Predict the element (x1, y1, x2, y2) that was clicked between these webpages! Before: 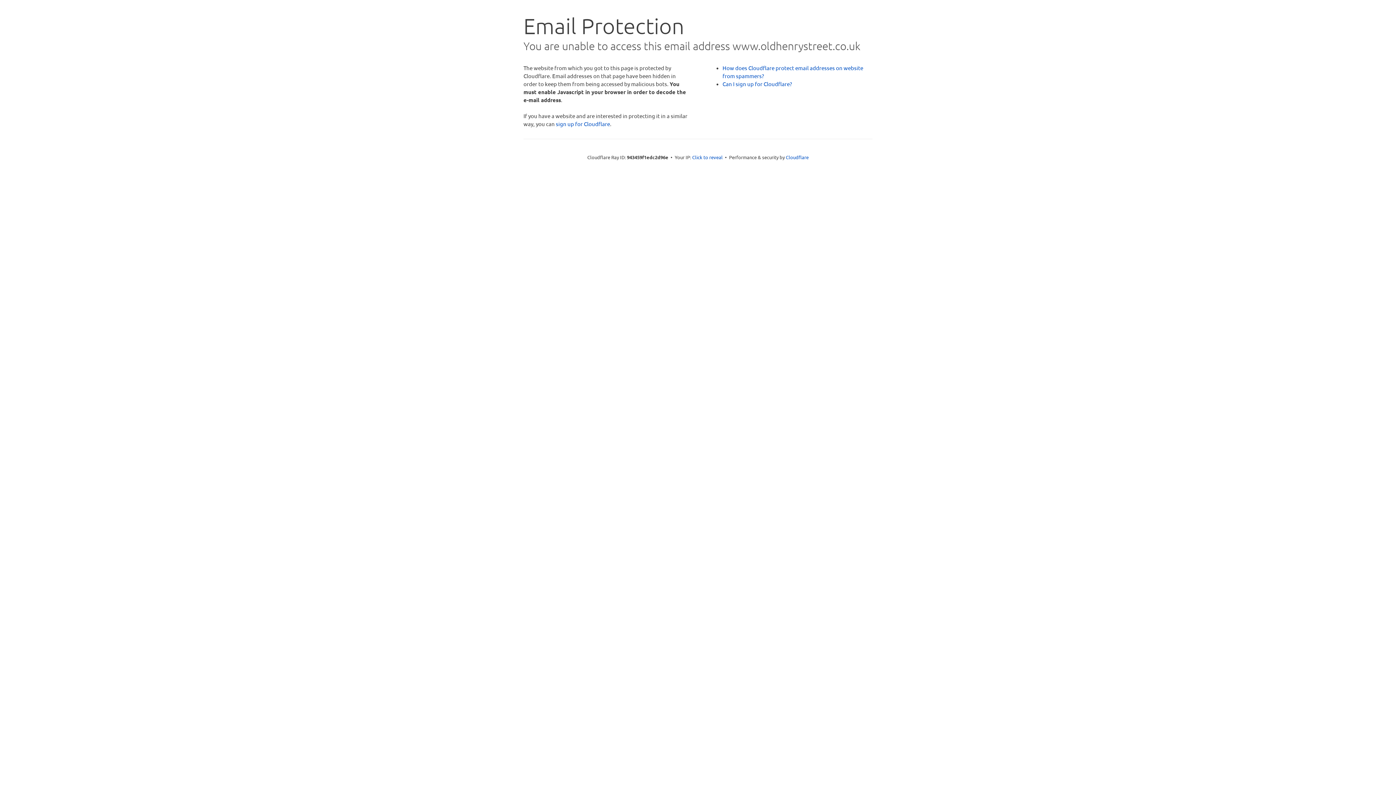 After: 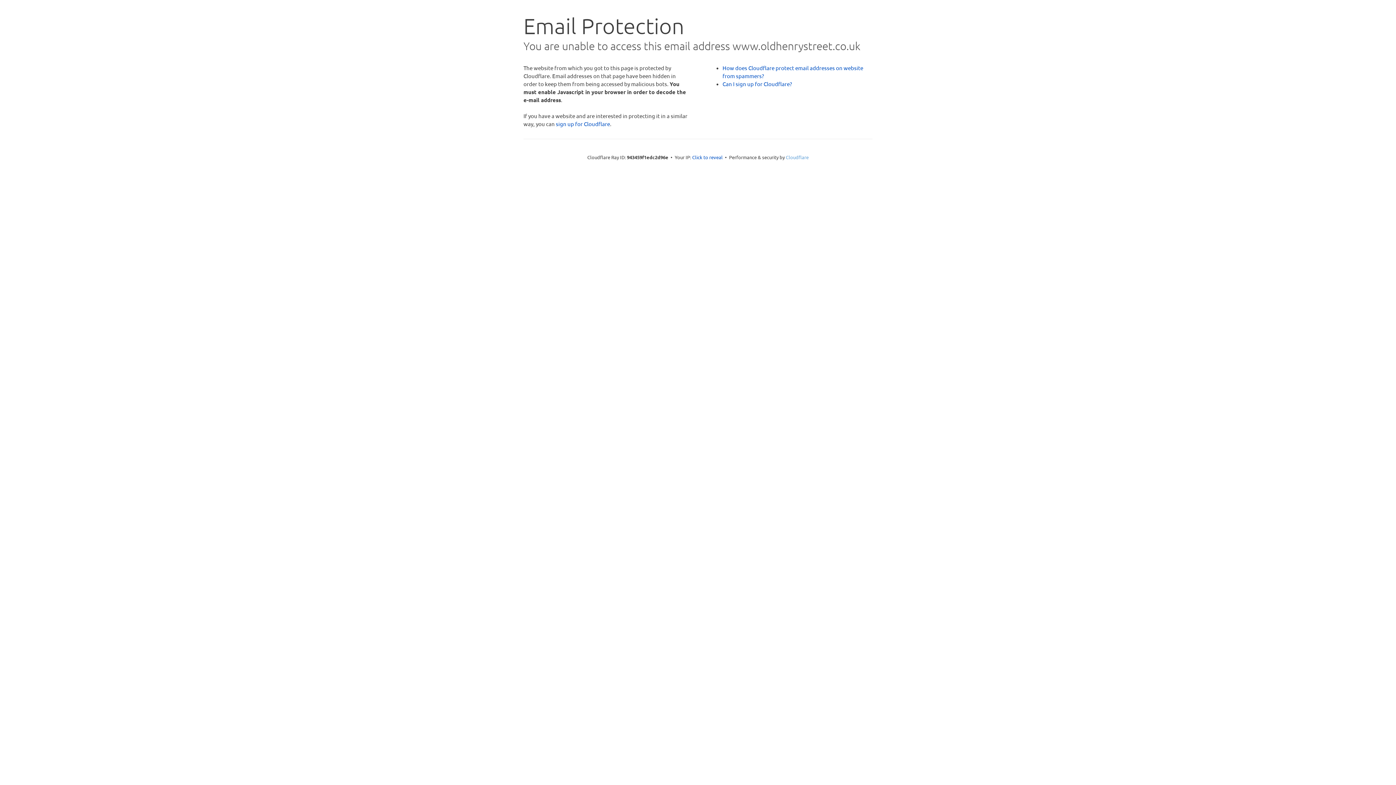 Action: bbox: (786, 154, 808, 160) label: Cloudflare